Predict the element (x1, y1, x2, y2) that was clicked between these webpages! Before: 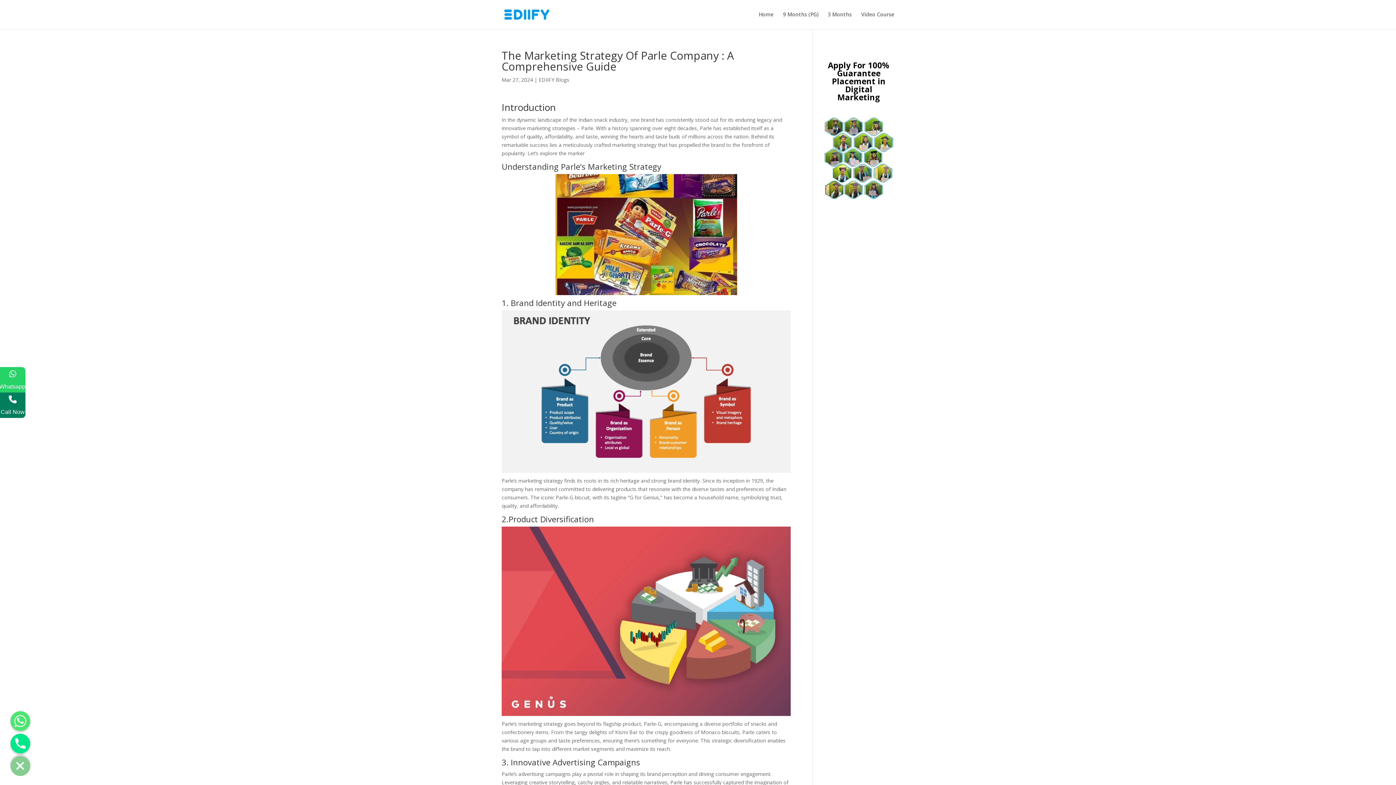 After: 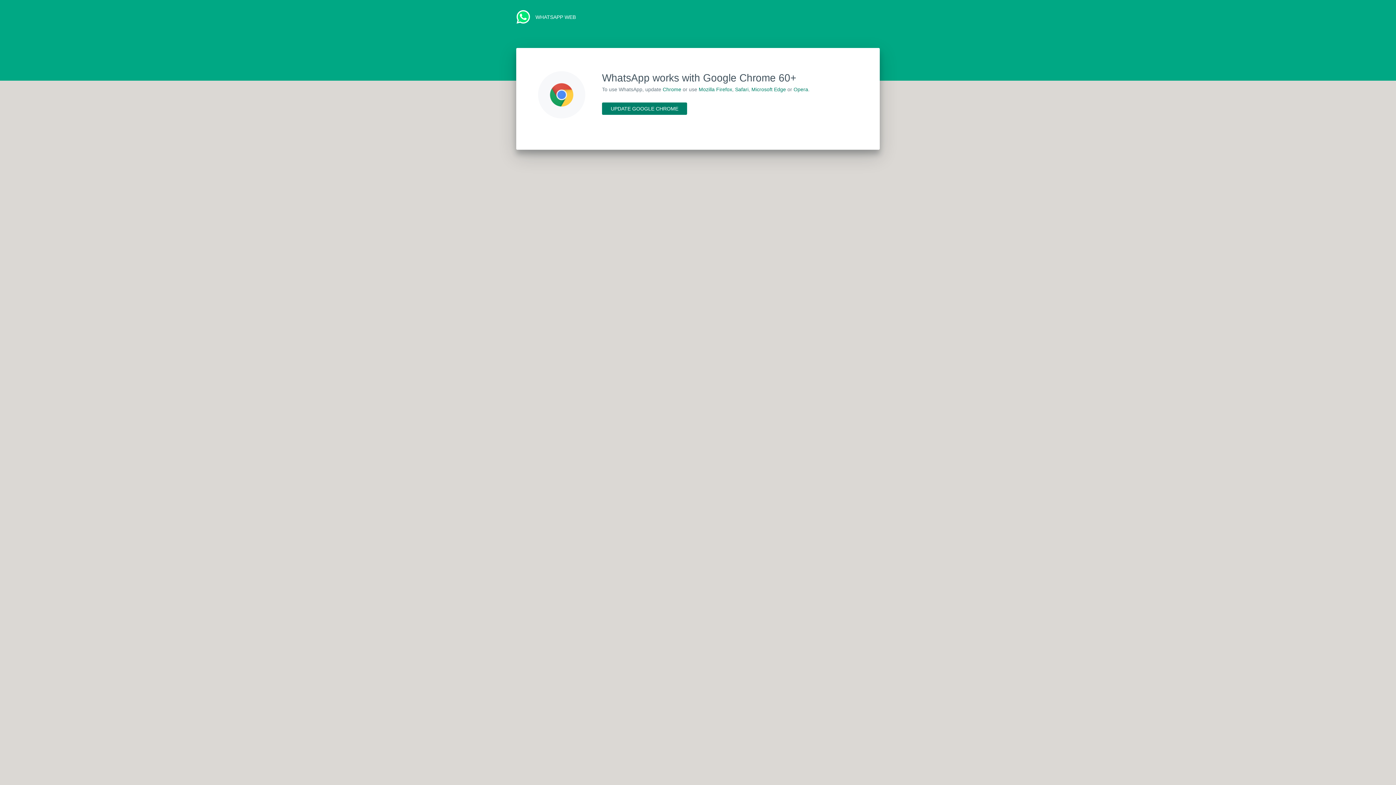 Action: bbox: (0, 367, 25, 392) label: Whatsapp